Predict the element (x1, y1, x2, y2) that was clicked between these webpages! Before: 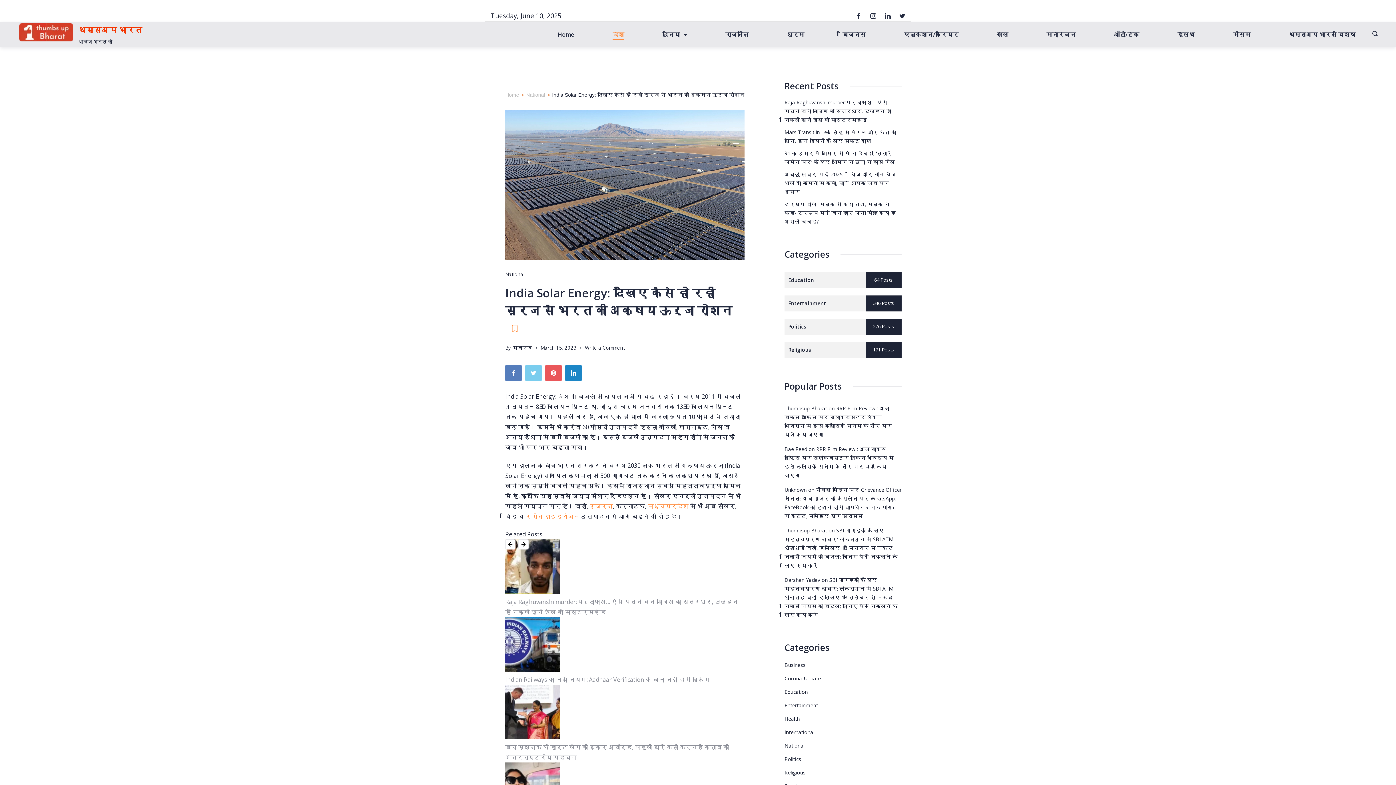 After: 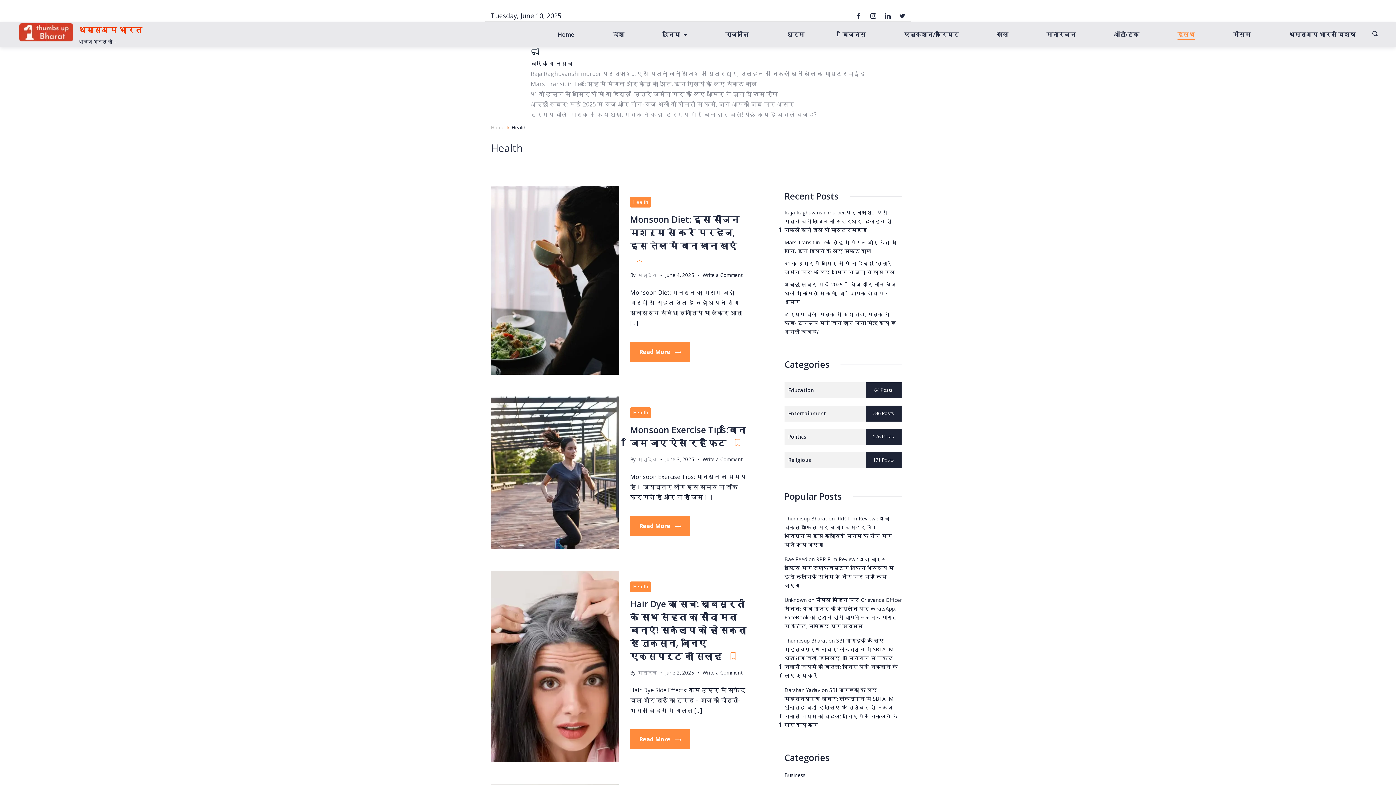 Action: label: Health bbox: (784, 714, 800, 723)